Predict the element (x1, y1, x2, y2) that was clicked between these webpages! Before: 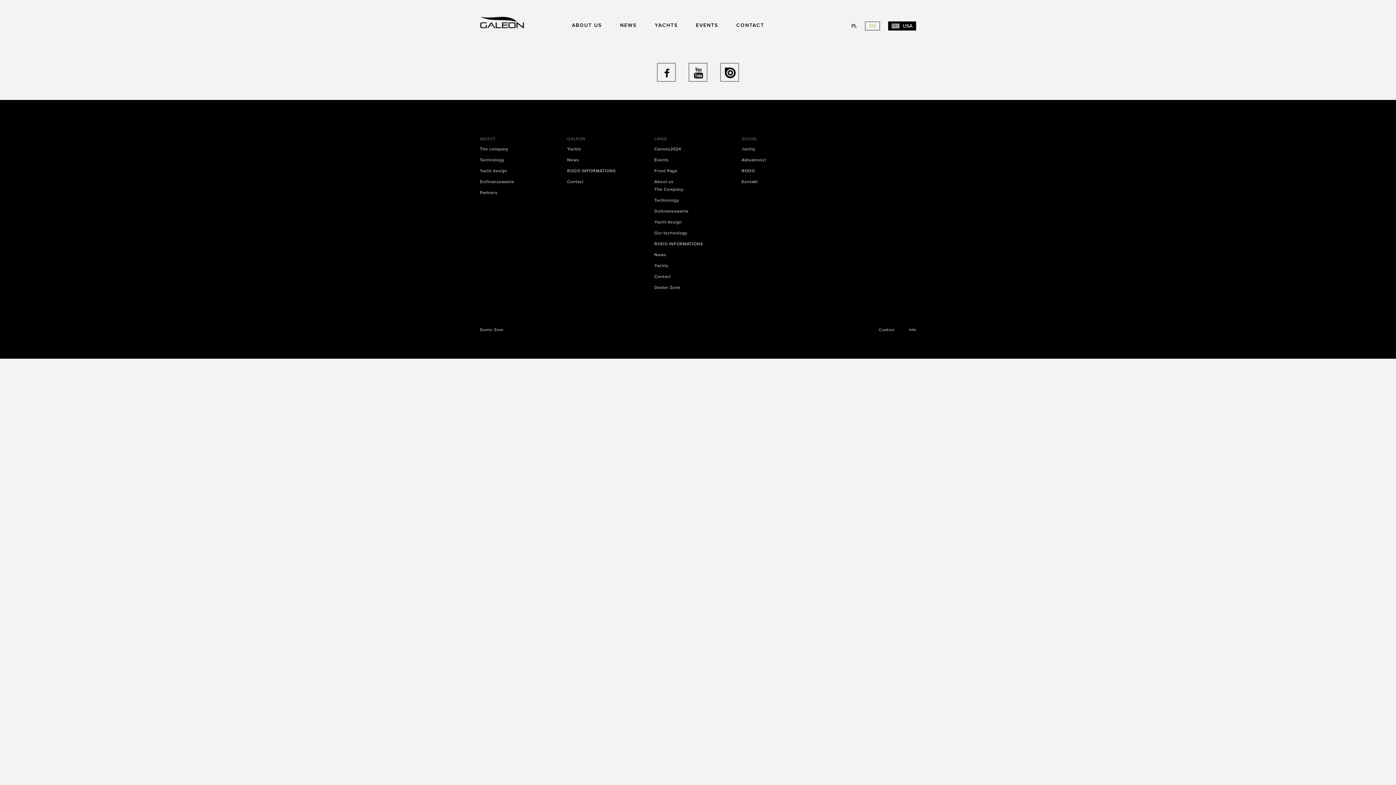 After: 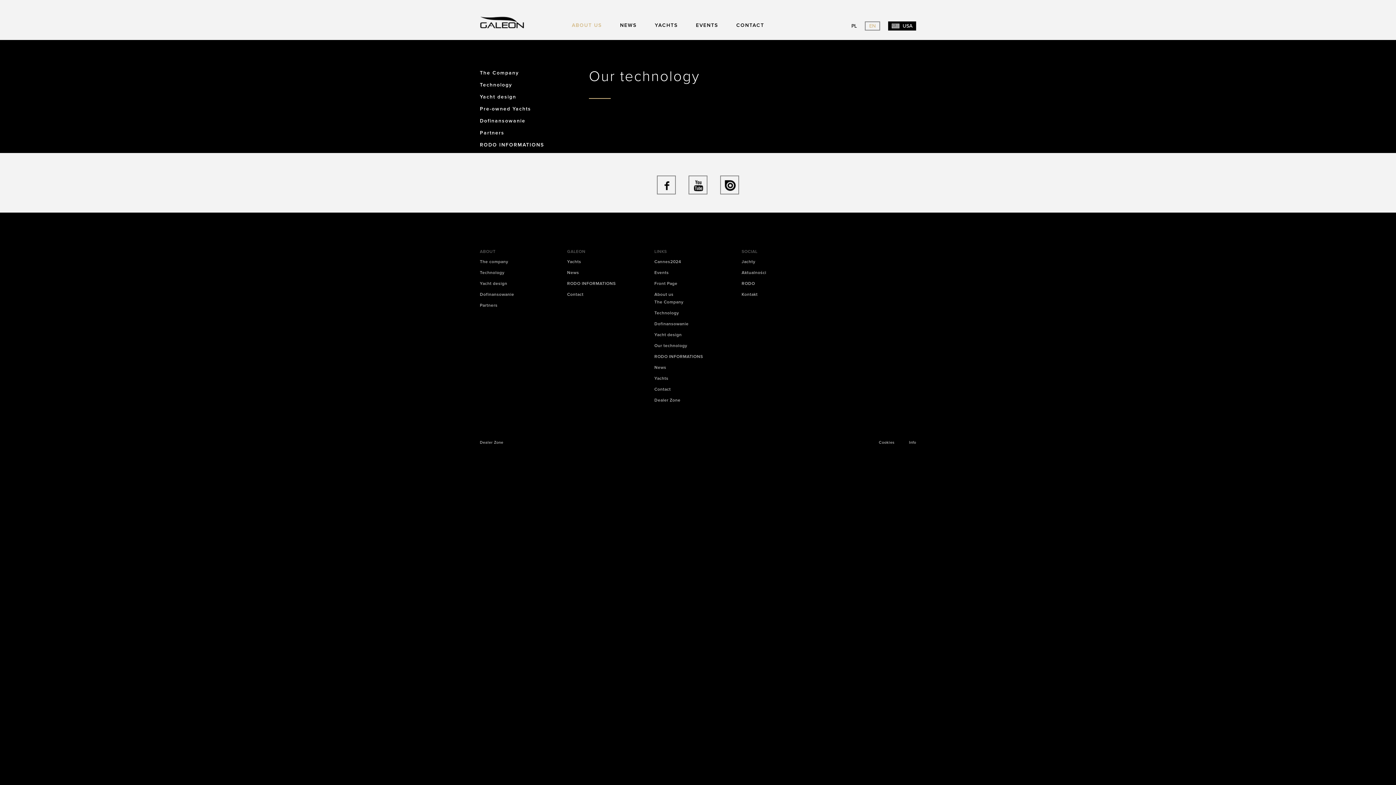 Action: label: Our technology bbox: (654, 230, 687, 235)